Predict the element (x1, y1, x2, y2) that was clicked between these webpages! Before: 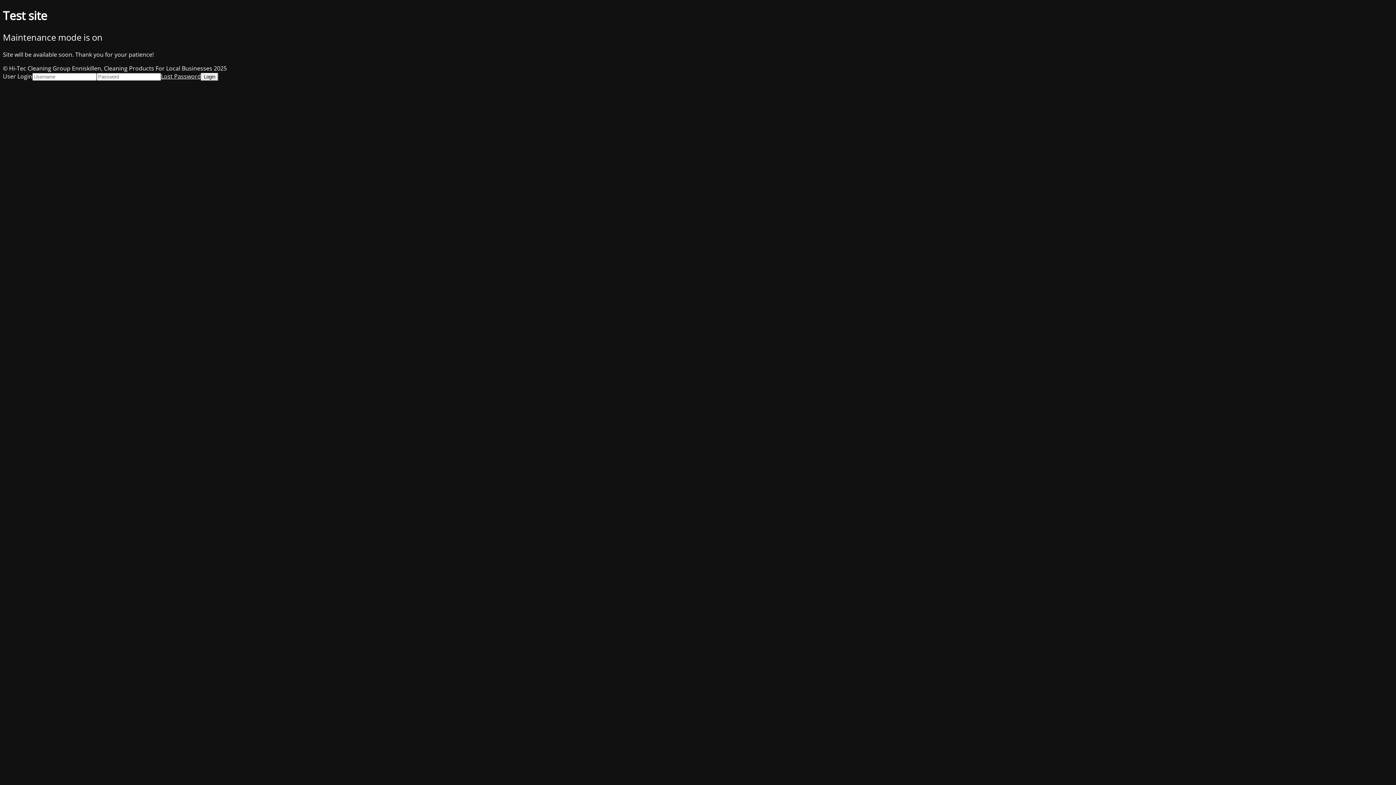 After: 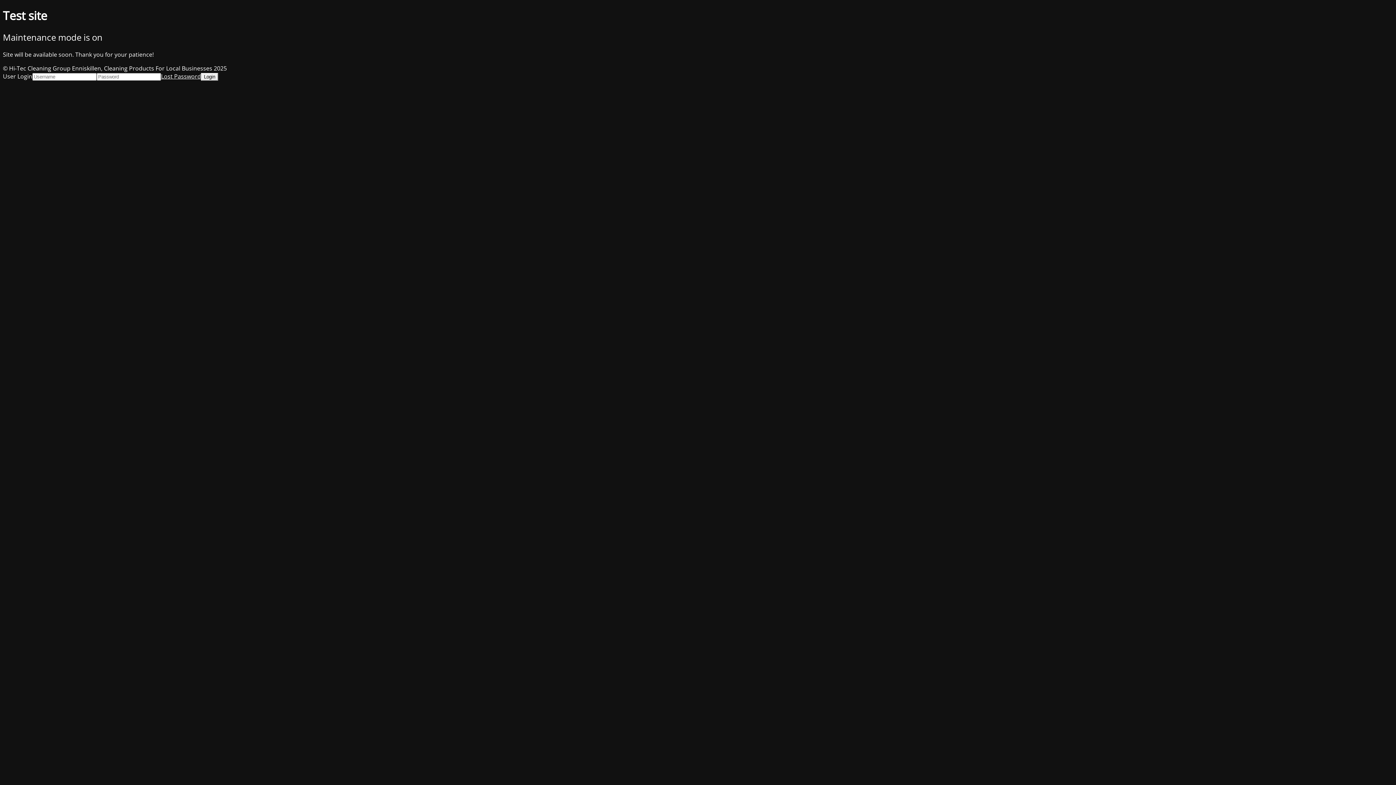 Action: bbox: (161, 72, 201, 80) label: Lost Password